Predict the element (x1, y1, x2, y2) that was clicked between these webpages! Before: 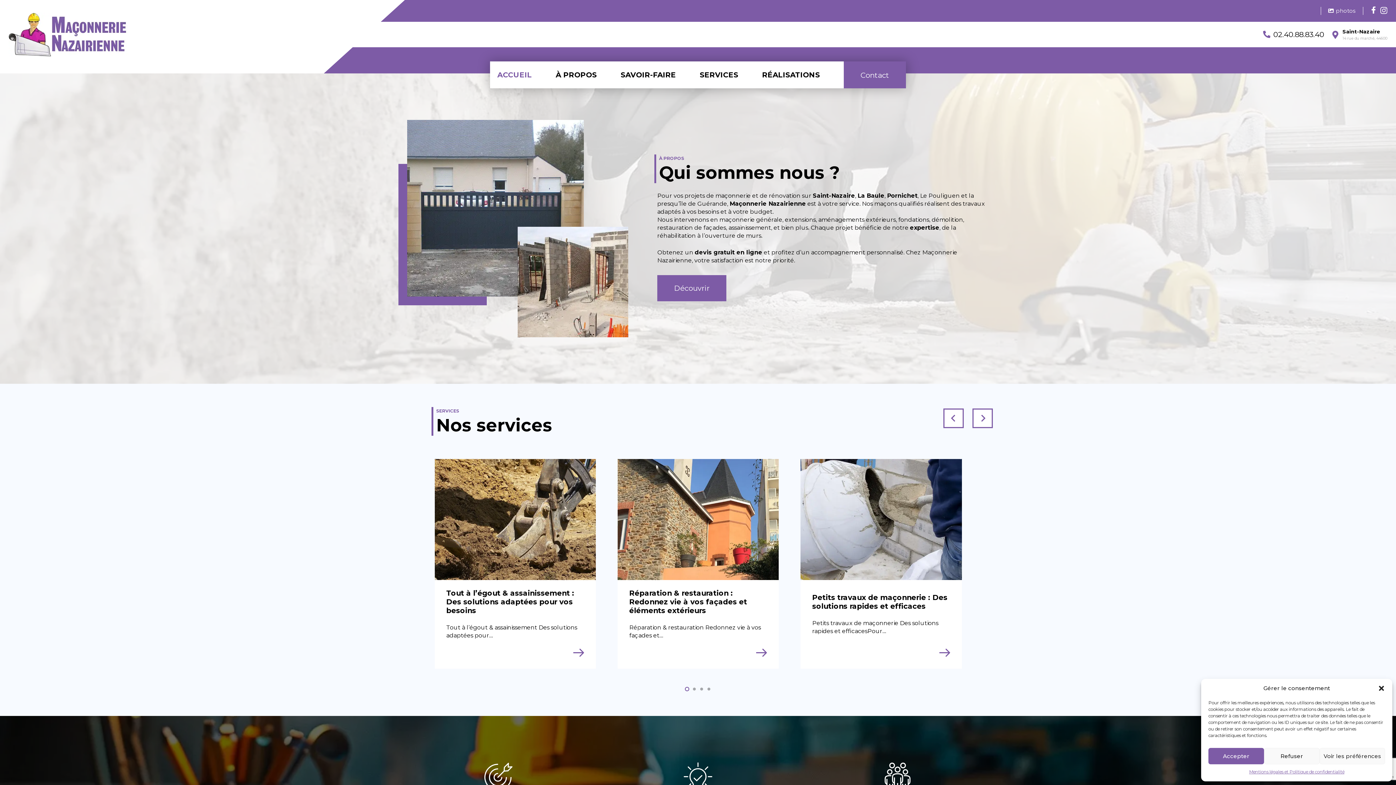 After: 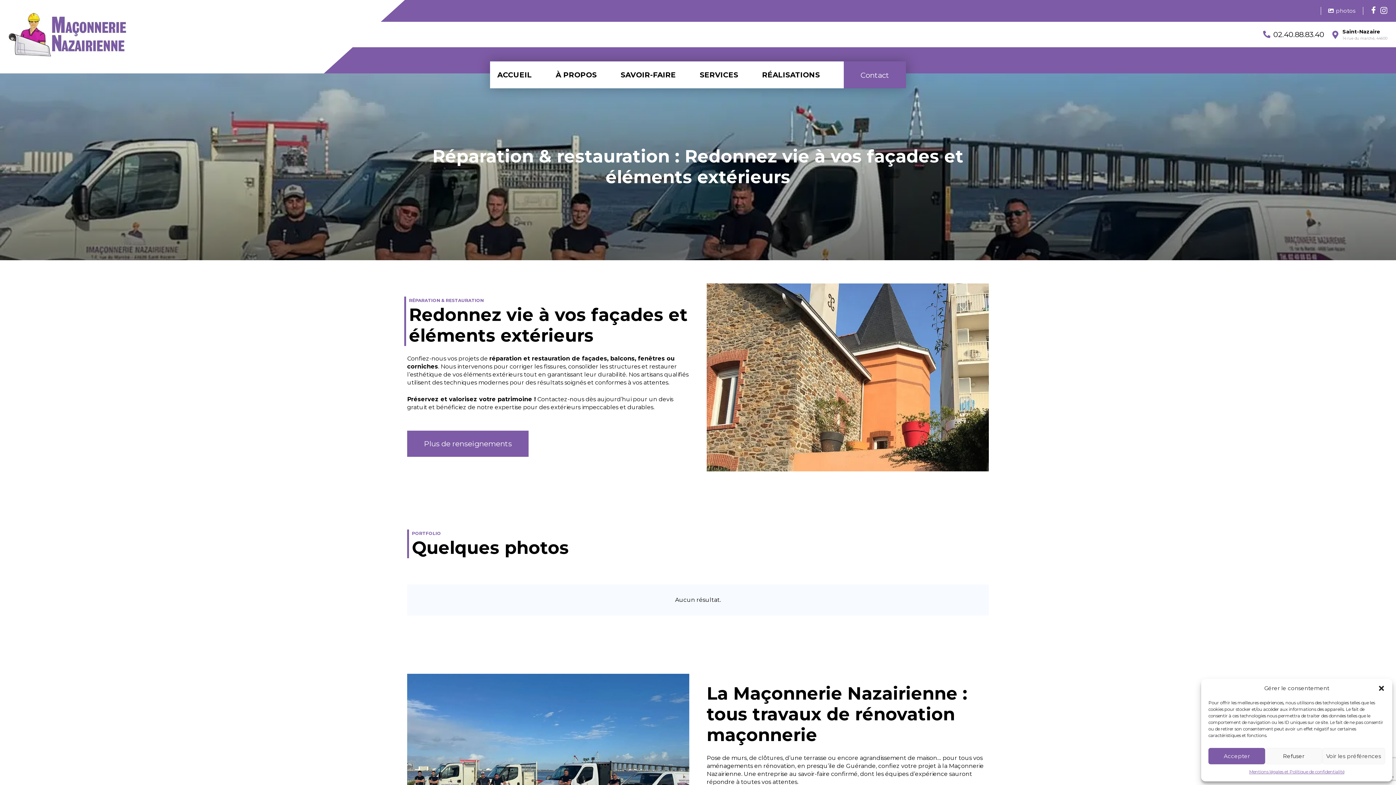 Action: bbox: (617, 459, 779, 669) label: Réparation & restauration : Redonnez vie à vos façades et éléments extérieurs